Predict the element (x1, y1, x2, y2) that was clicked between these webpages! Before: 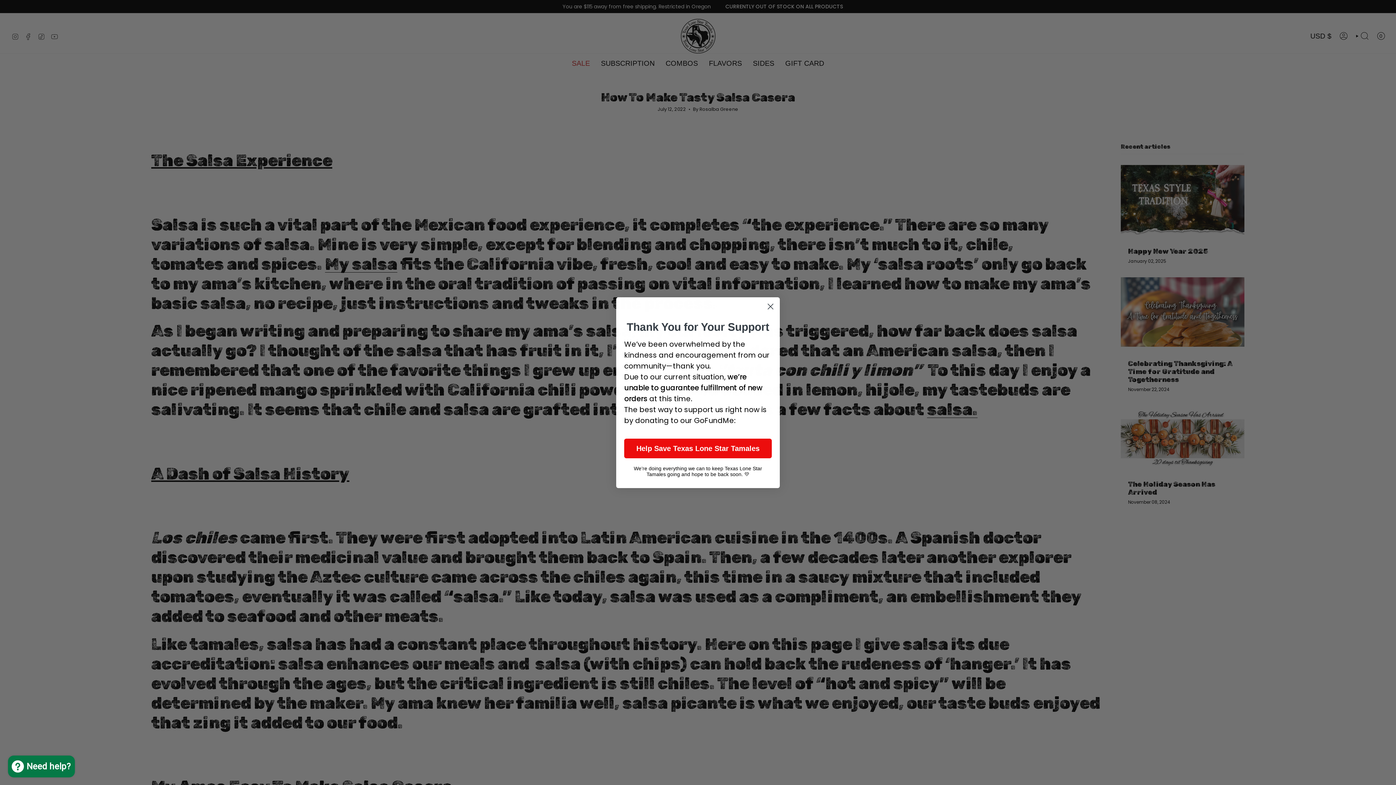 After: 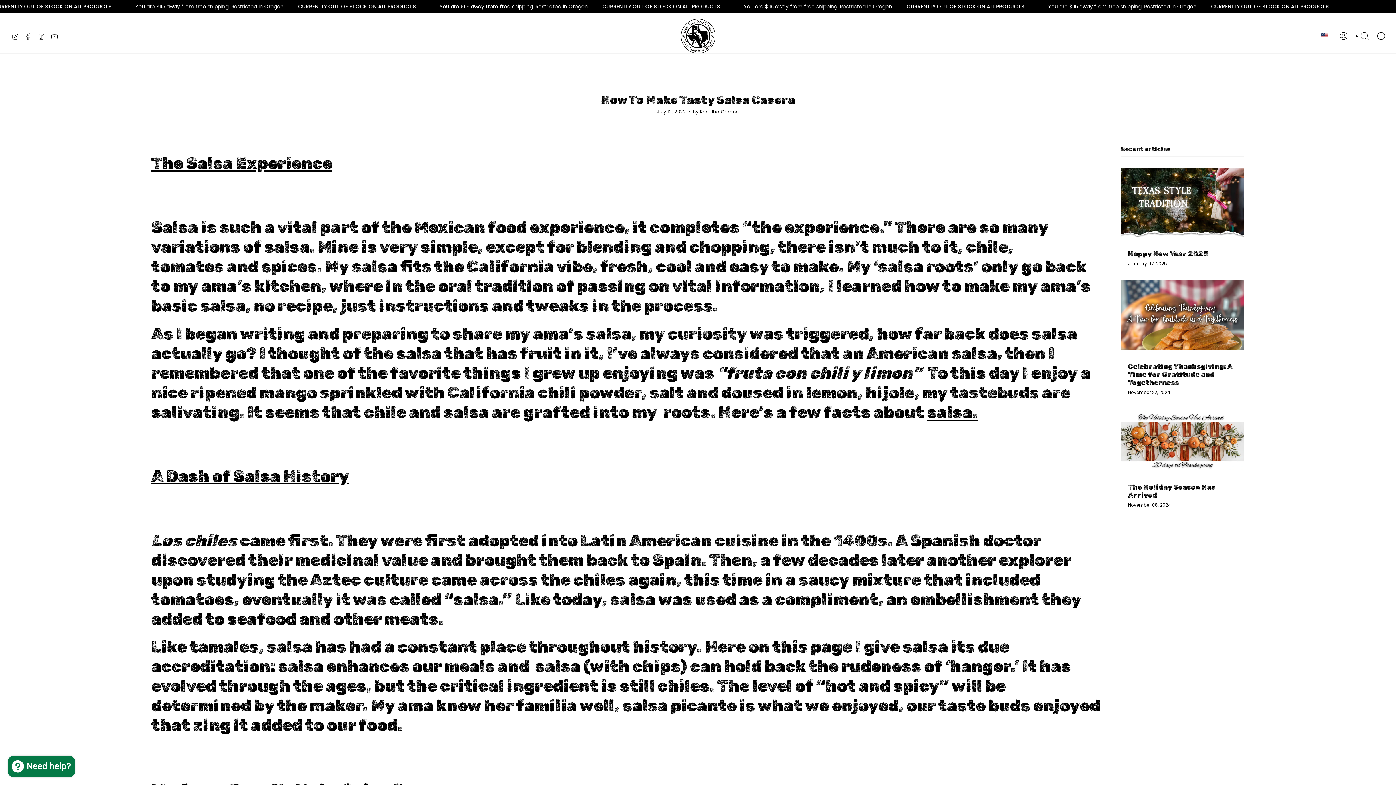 Action: bbox: (764, 300, 777, 312) label: Close dialog